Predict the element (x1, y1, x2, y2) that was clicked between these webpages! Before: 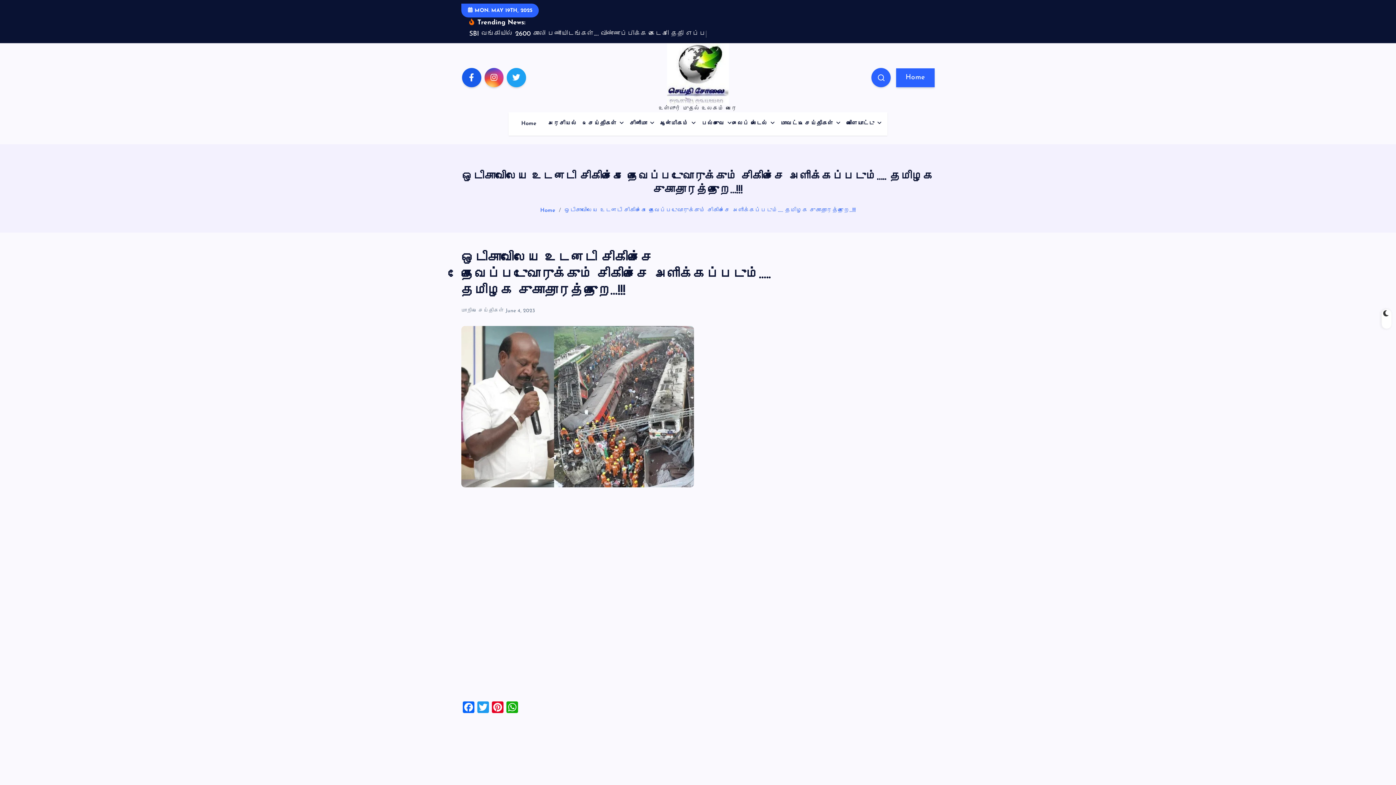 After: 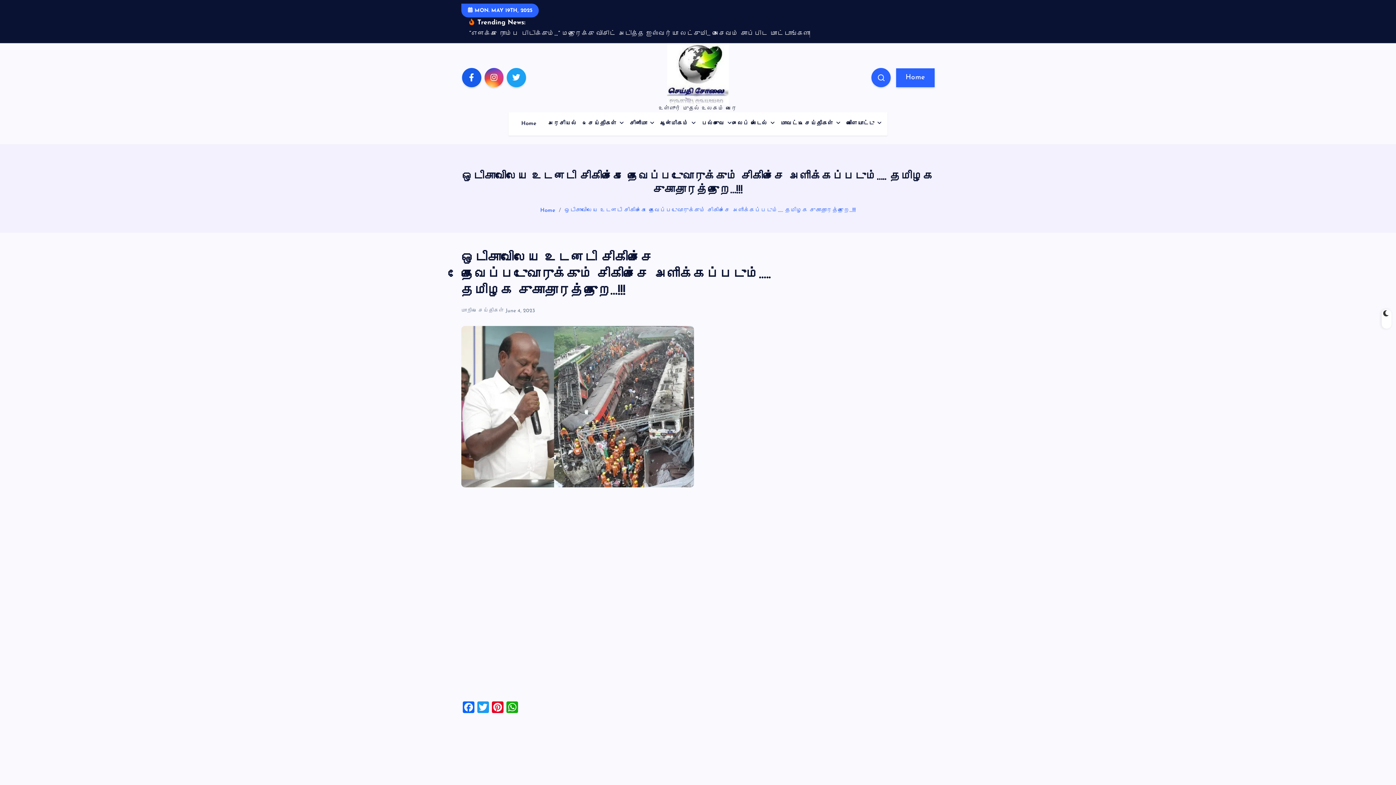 Action: bbox: (505, 701, 519, 716) label: WhatsApp